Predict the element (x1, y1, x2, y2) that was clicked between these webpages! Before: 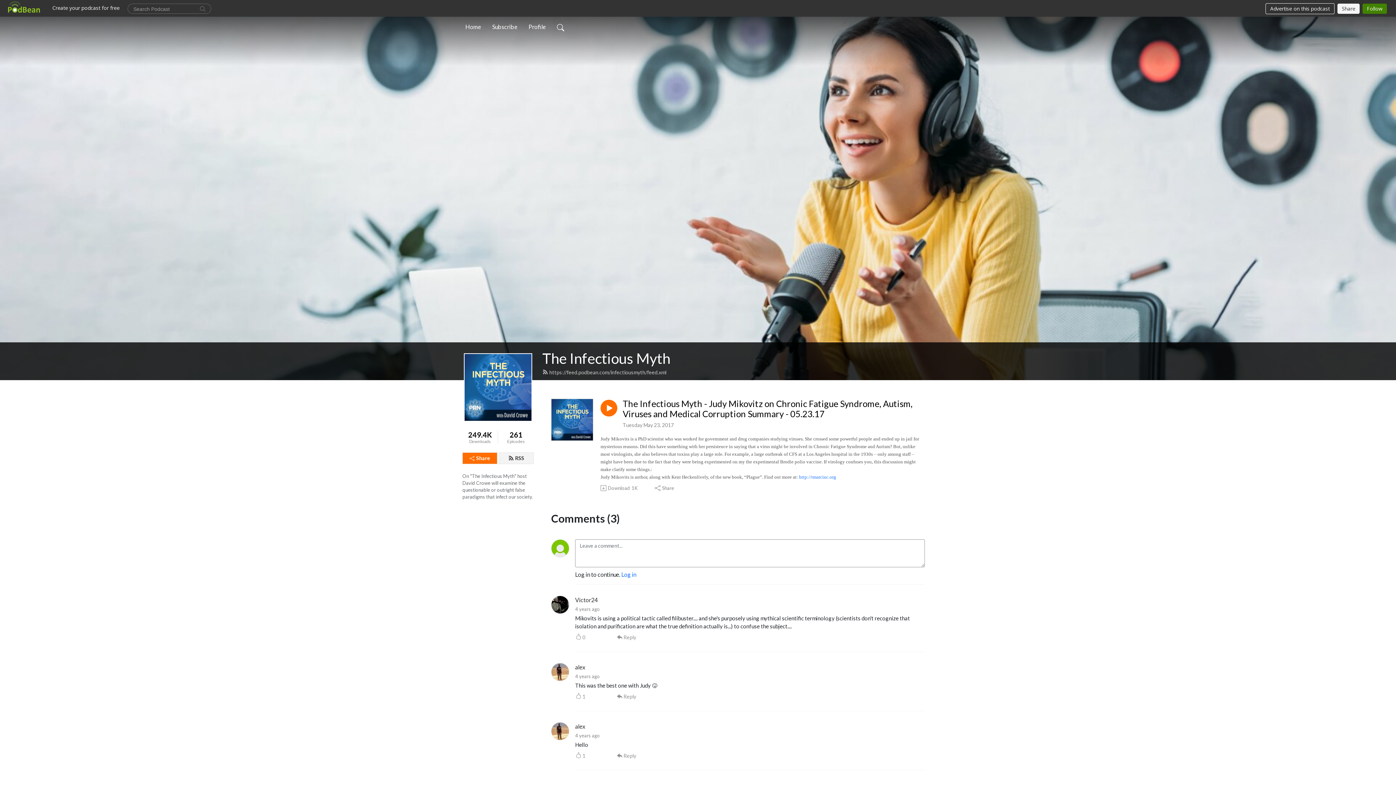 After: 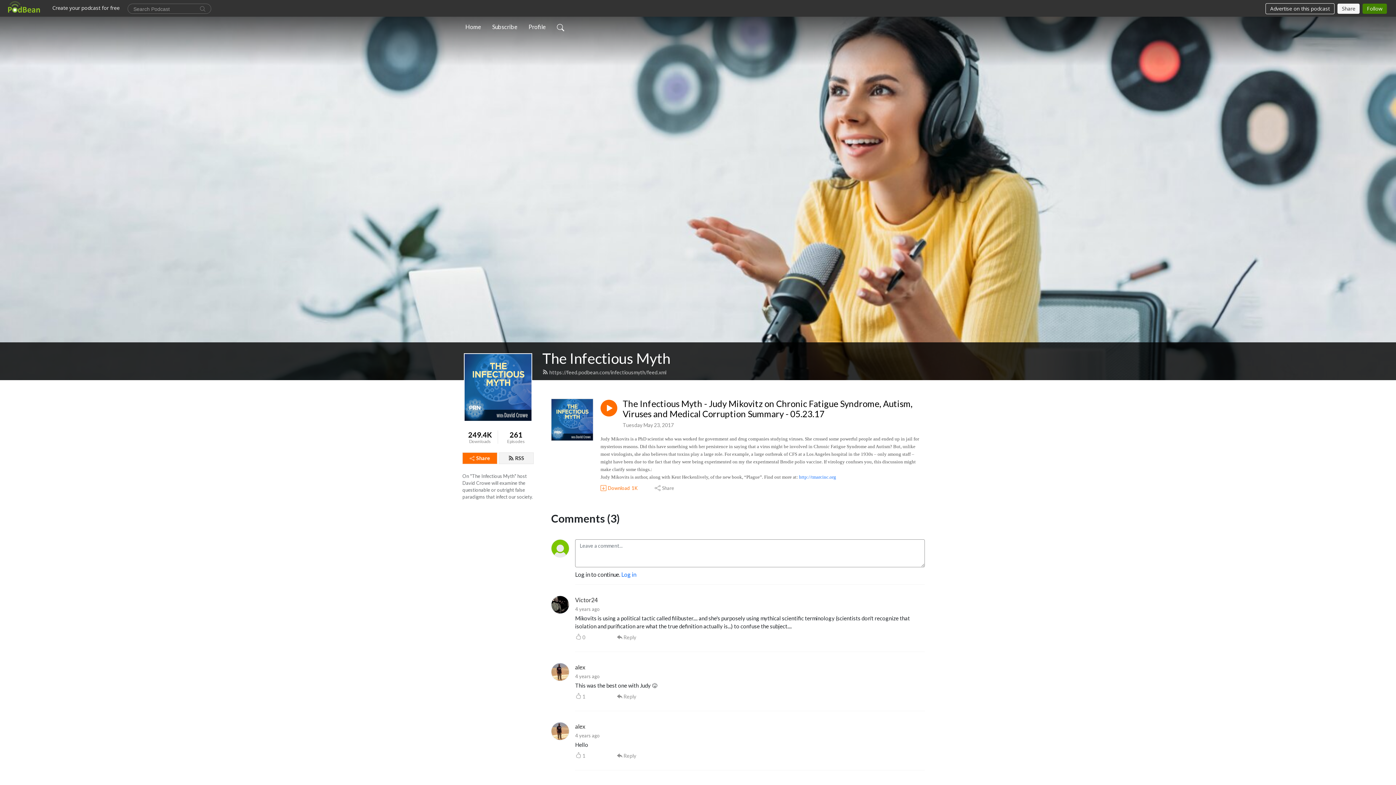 Action: bbox: (600, 485, 638, 491) label: Download
1K